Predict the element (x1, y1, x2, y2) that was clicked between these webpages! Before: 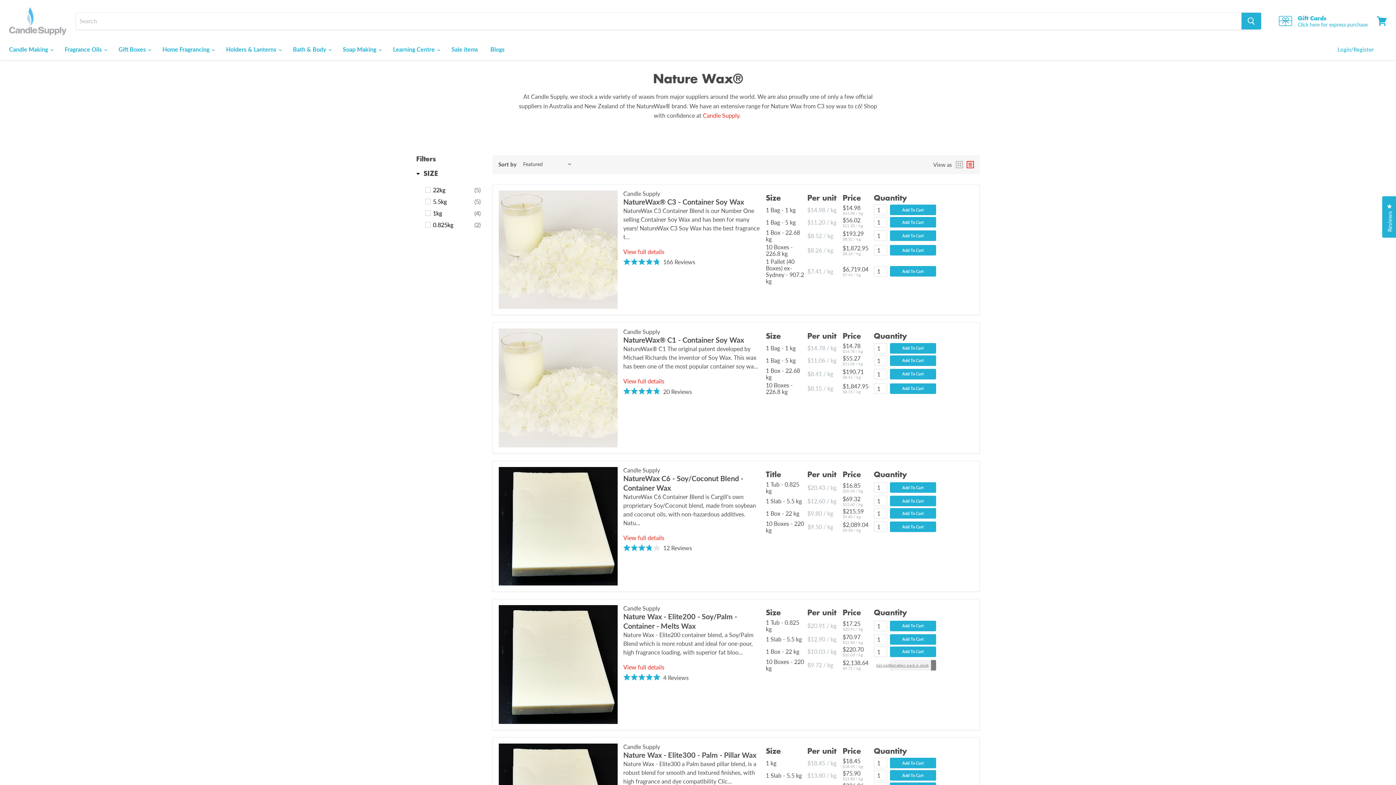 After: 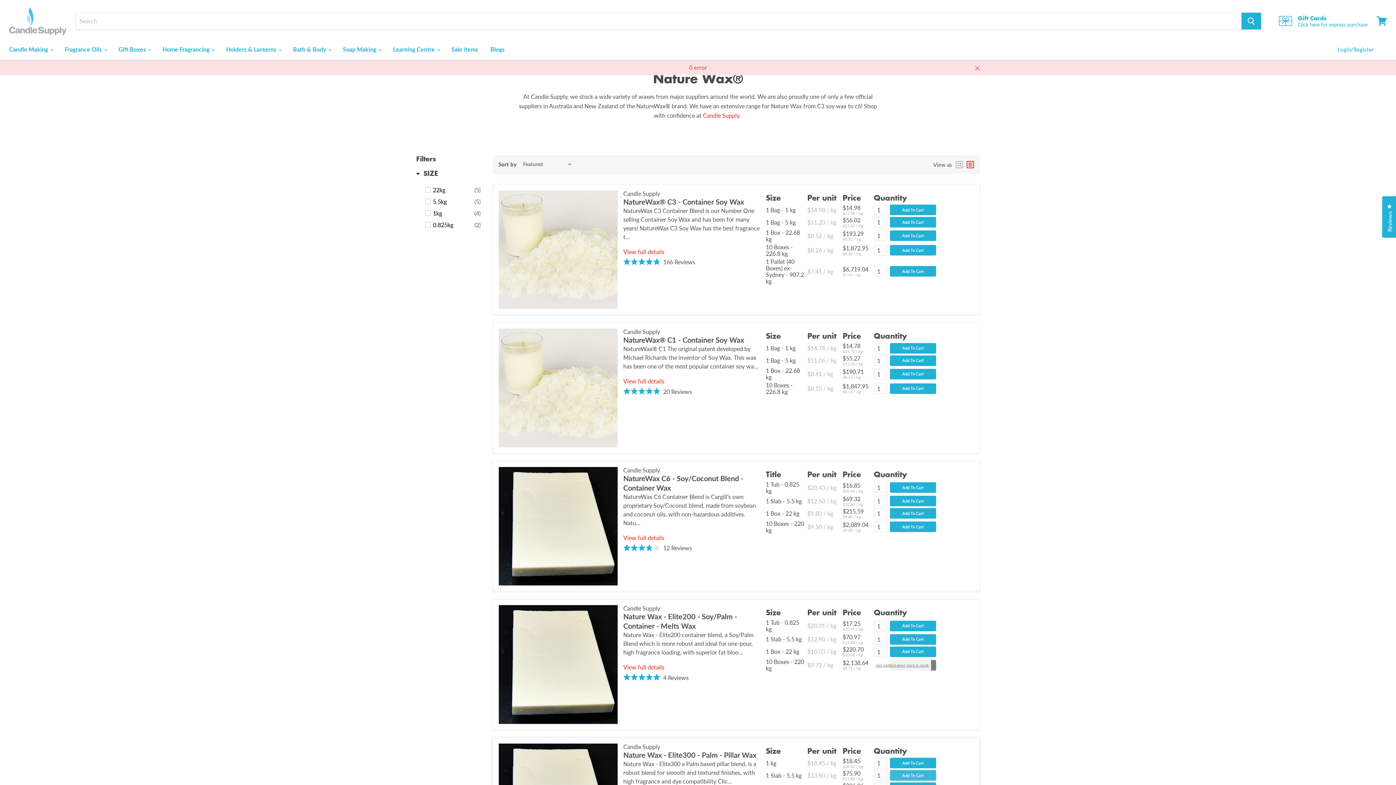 Action: label: Add To Cart bbox: (890, 770, 936, 781)